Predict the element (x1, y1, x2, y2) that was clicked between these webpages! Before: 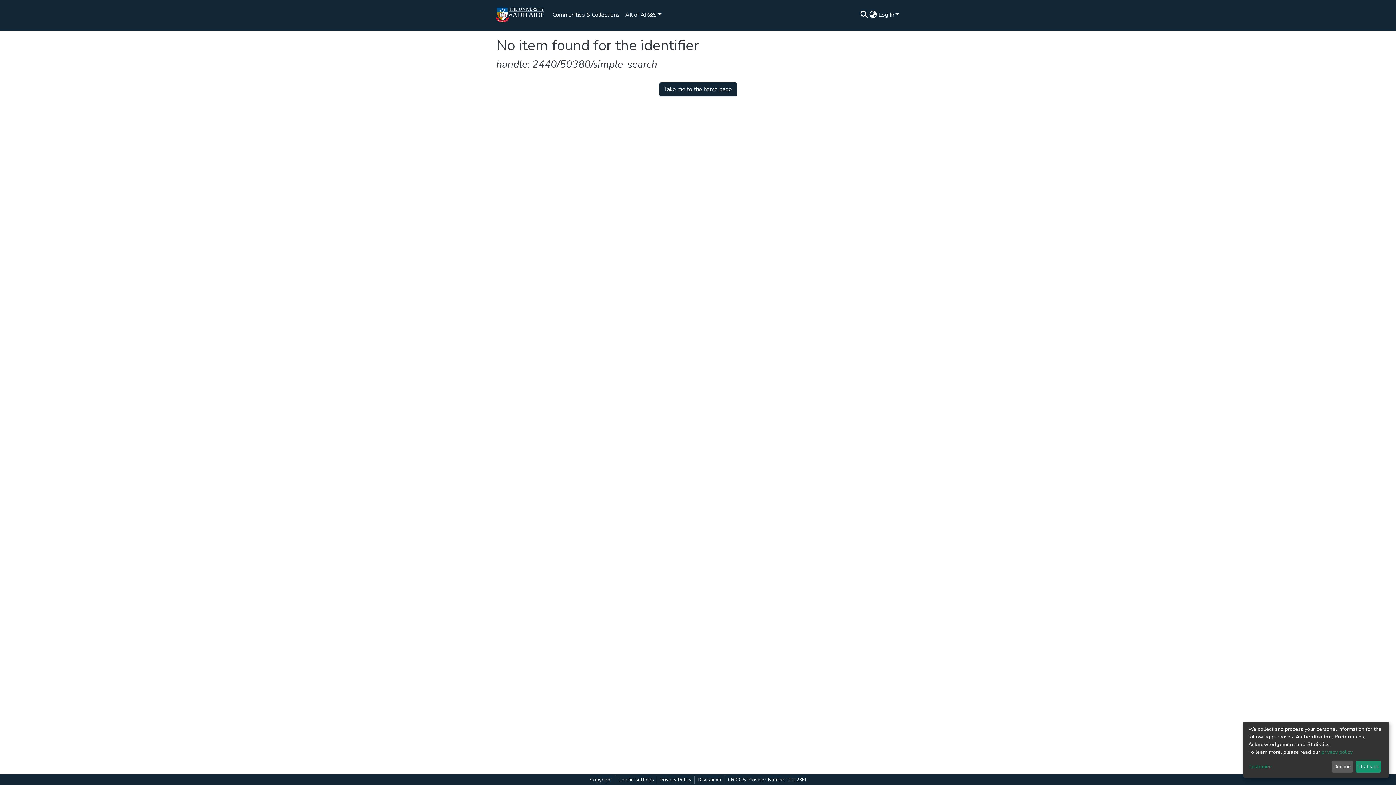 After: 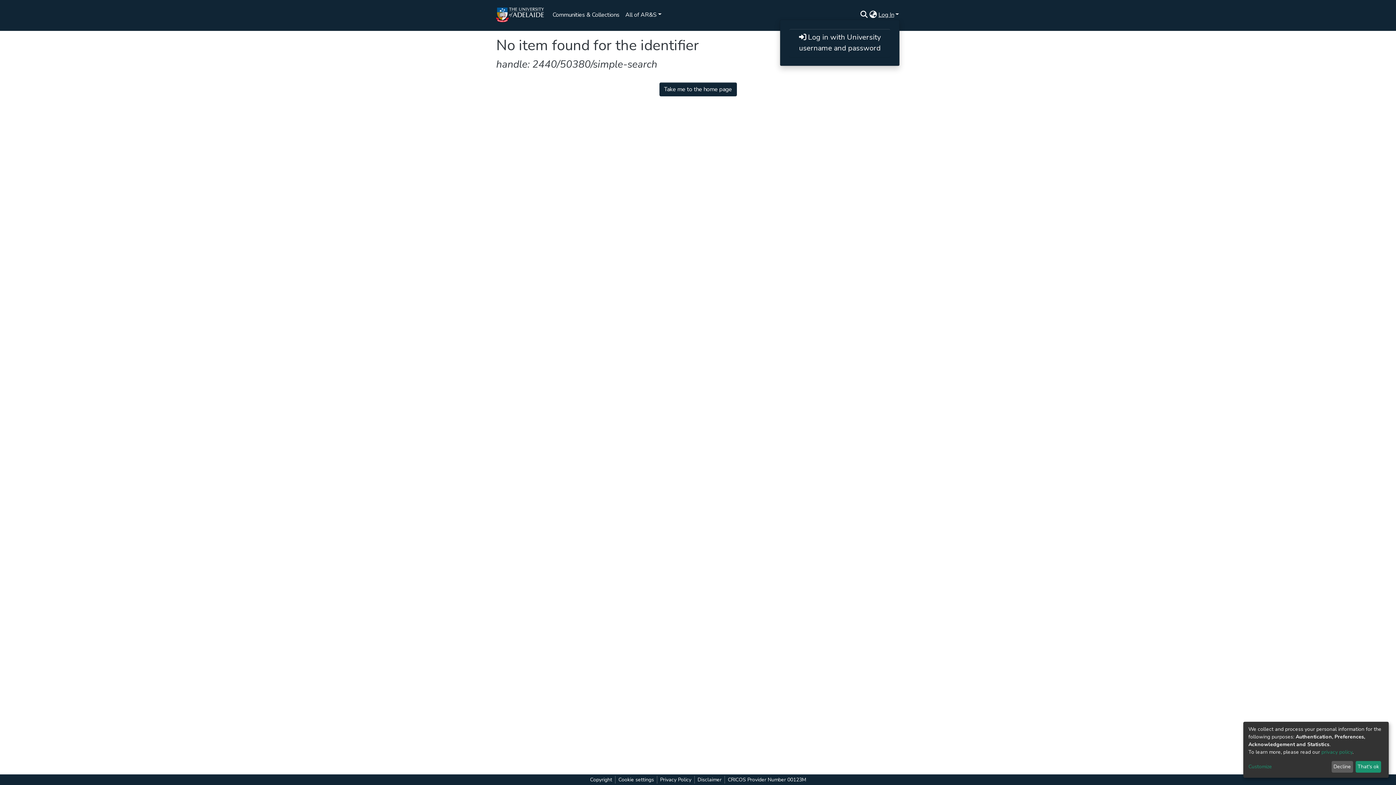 Action: bbox: (877, 10, 900, 18) label: Log In